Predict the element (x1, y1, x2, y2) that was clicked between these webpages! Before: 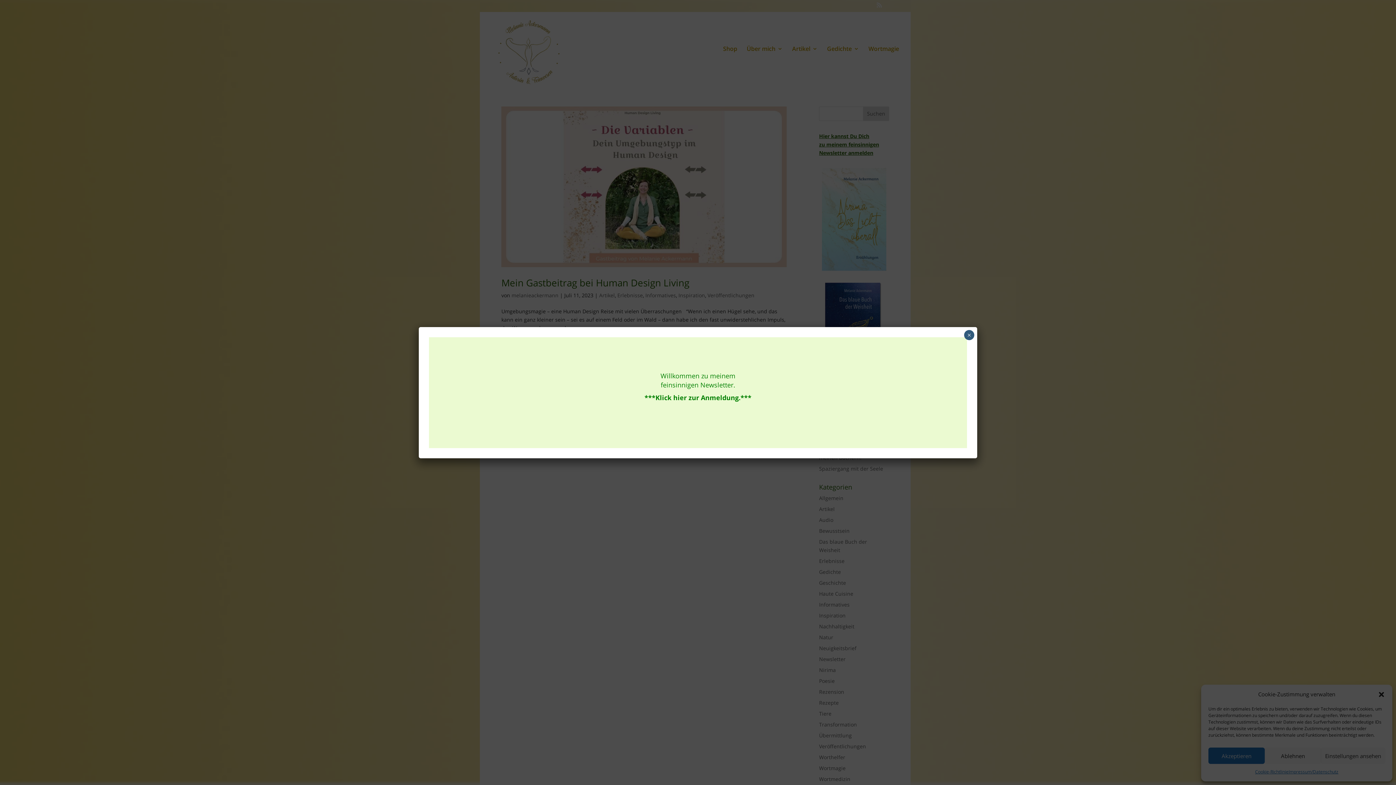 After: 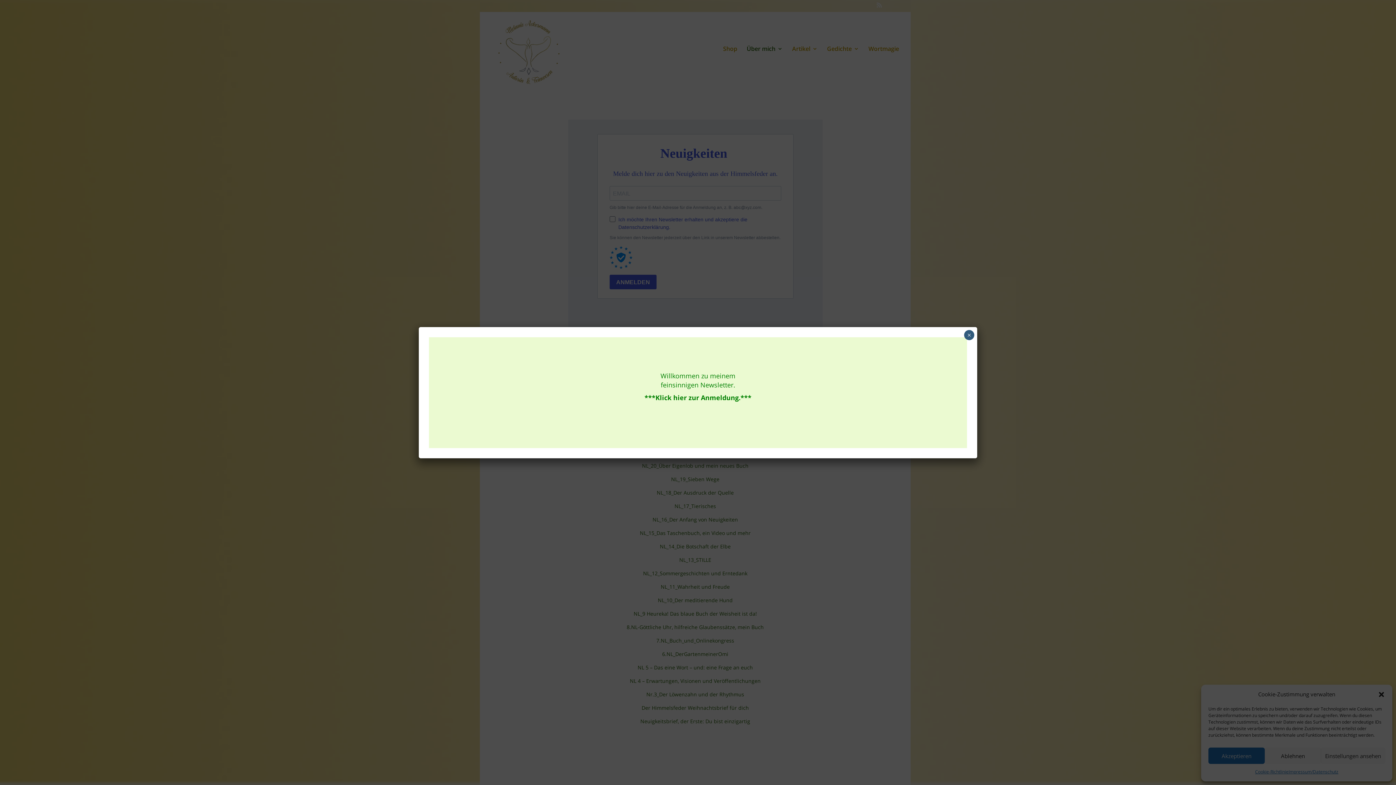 Action: bbox: (644, 393, 751, 402) label: ***Klick hier zur Anmeldung.***
